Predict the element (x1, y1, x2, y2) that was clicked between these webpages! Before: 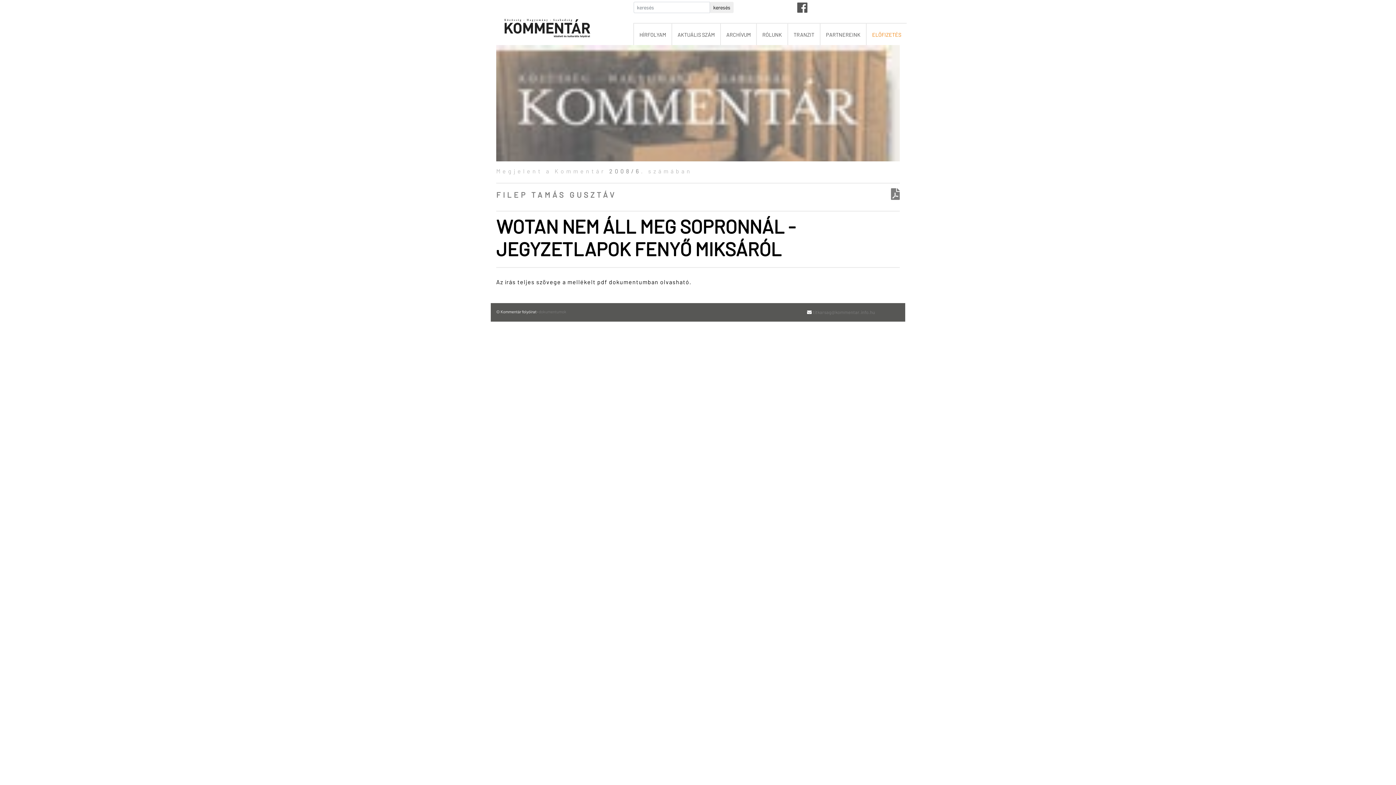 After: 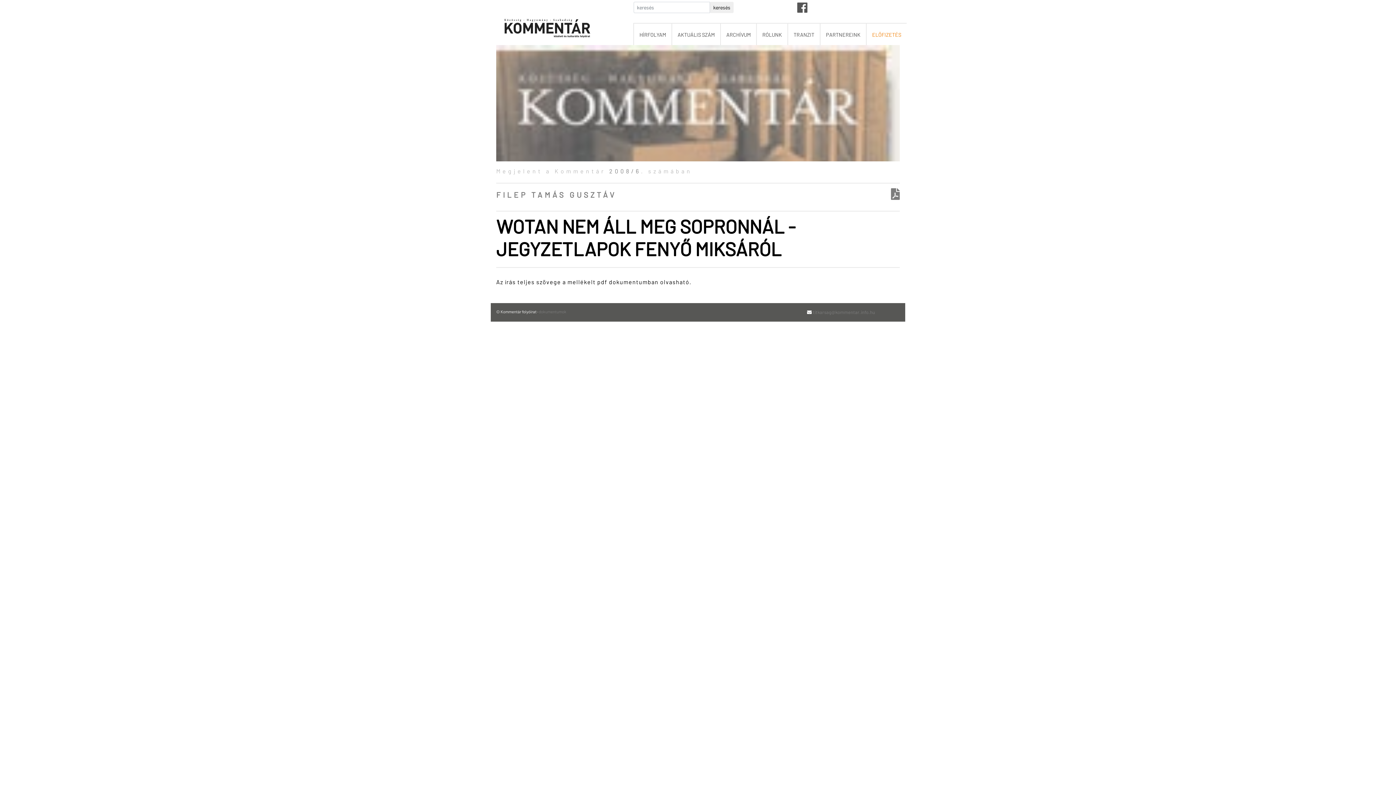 Action: label: TRANZIT bbox: (787, 22, 820, 45)